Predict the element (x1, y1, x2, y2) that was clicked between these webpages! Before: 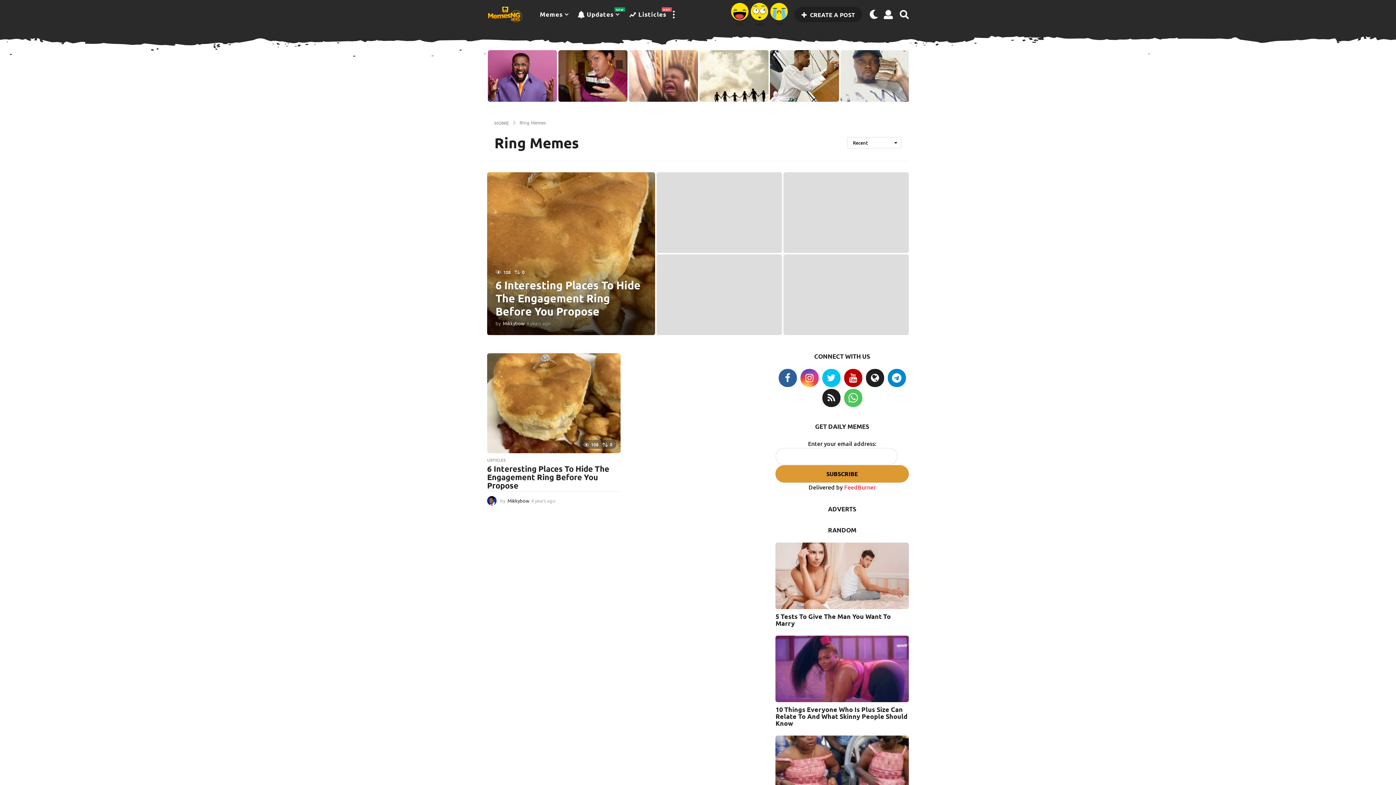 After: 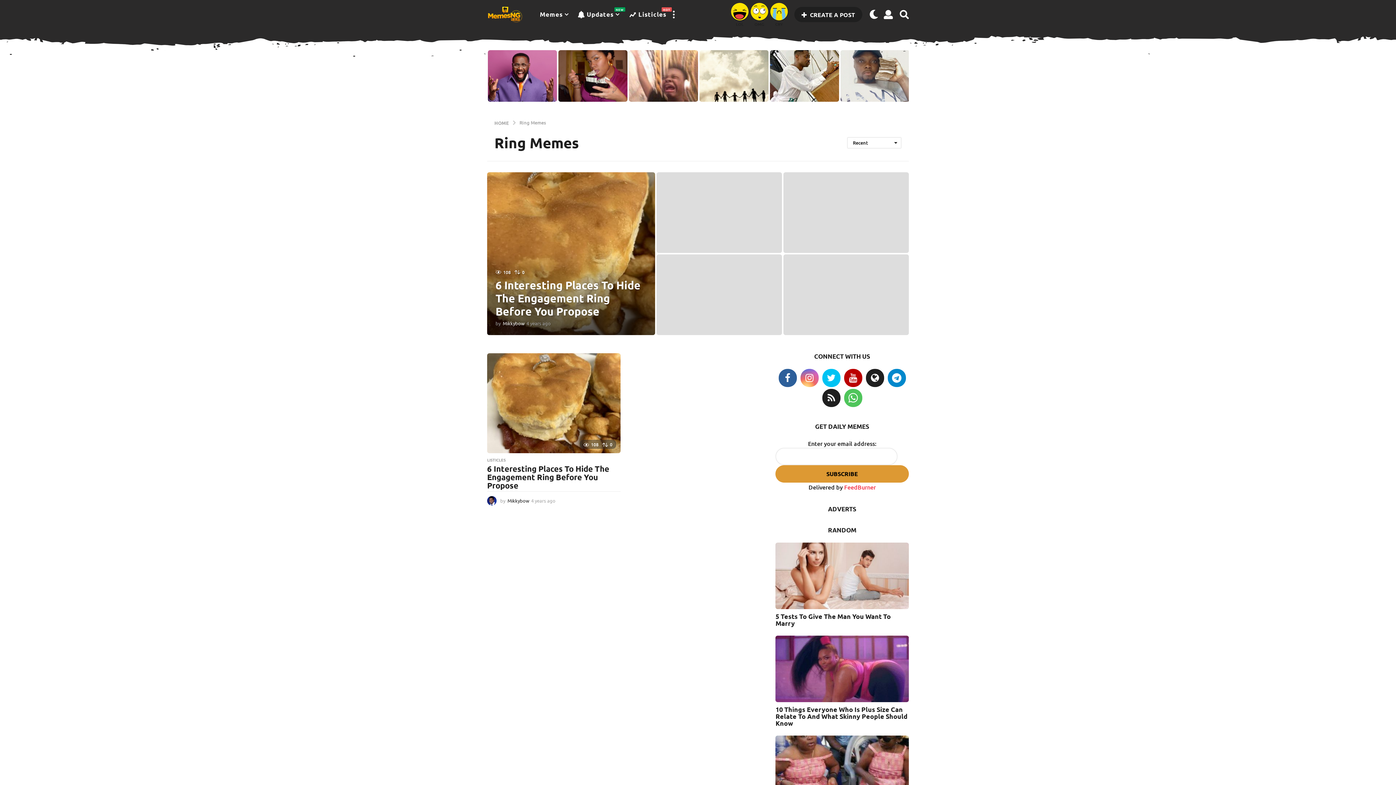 Action: bbox: (800, 368, 818, 387)